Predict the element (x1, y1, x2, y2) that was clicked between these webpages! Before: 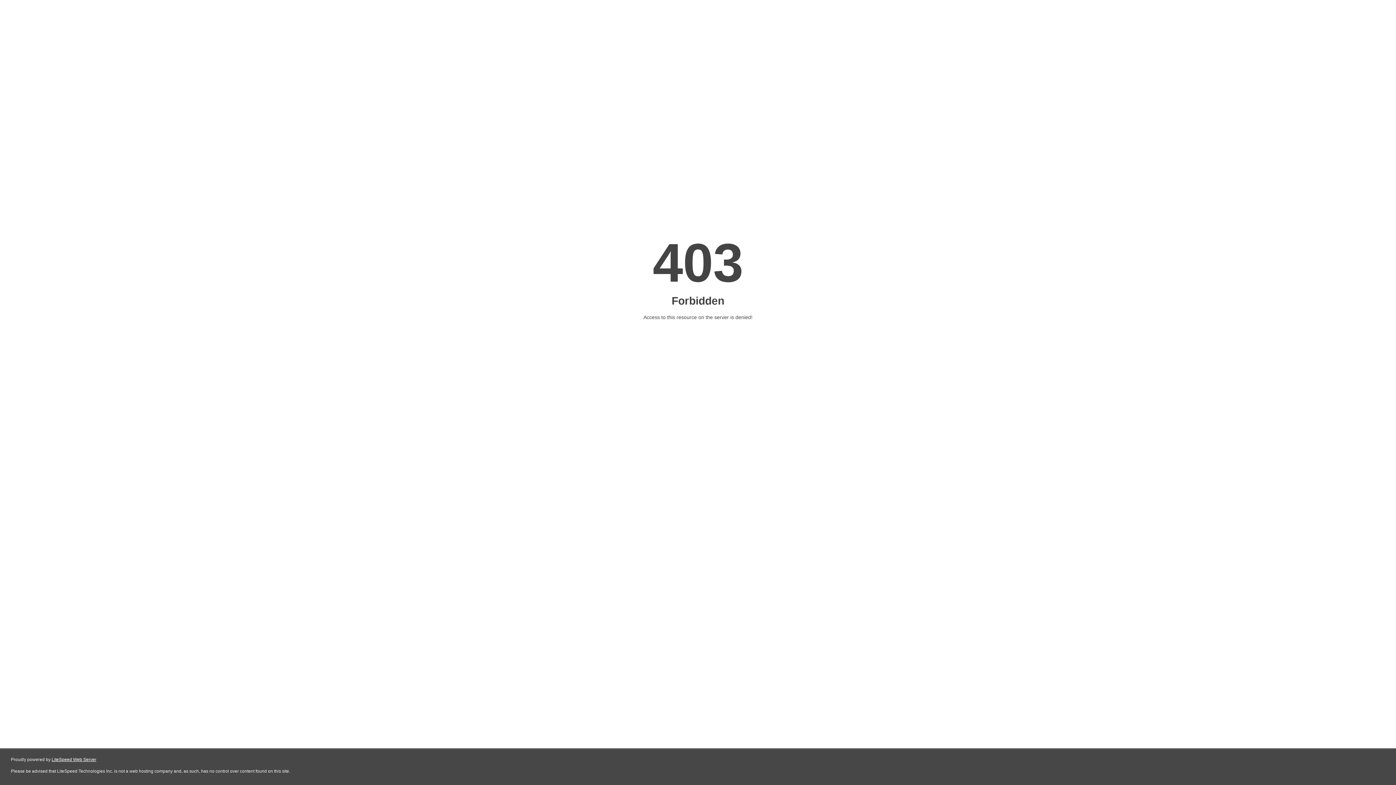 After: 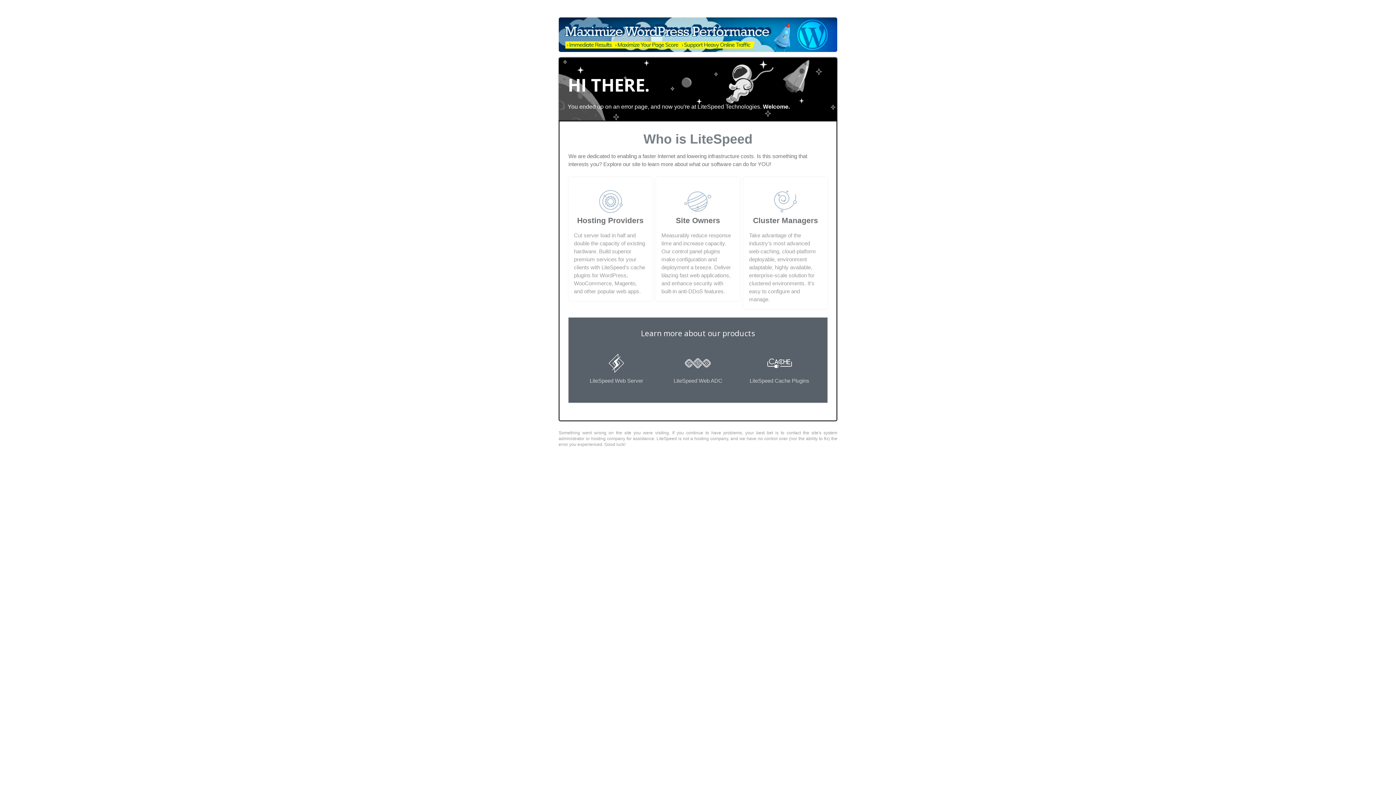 Action: label: LiteSpeed Web Server bbox: (51, 757, 96, 762)